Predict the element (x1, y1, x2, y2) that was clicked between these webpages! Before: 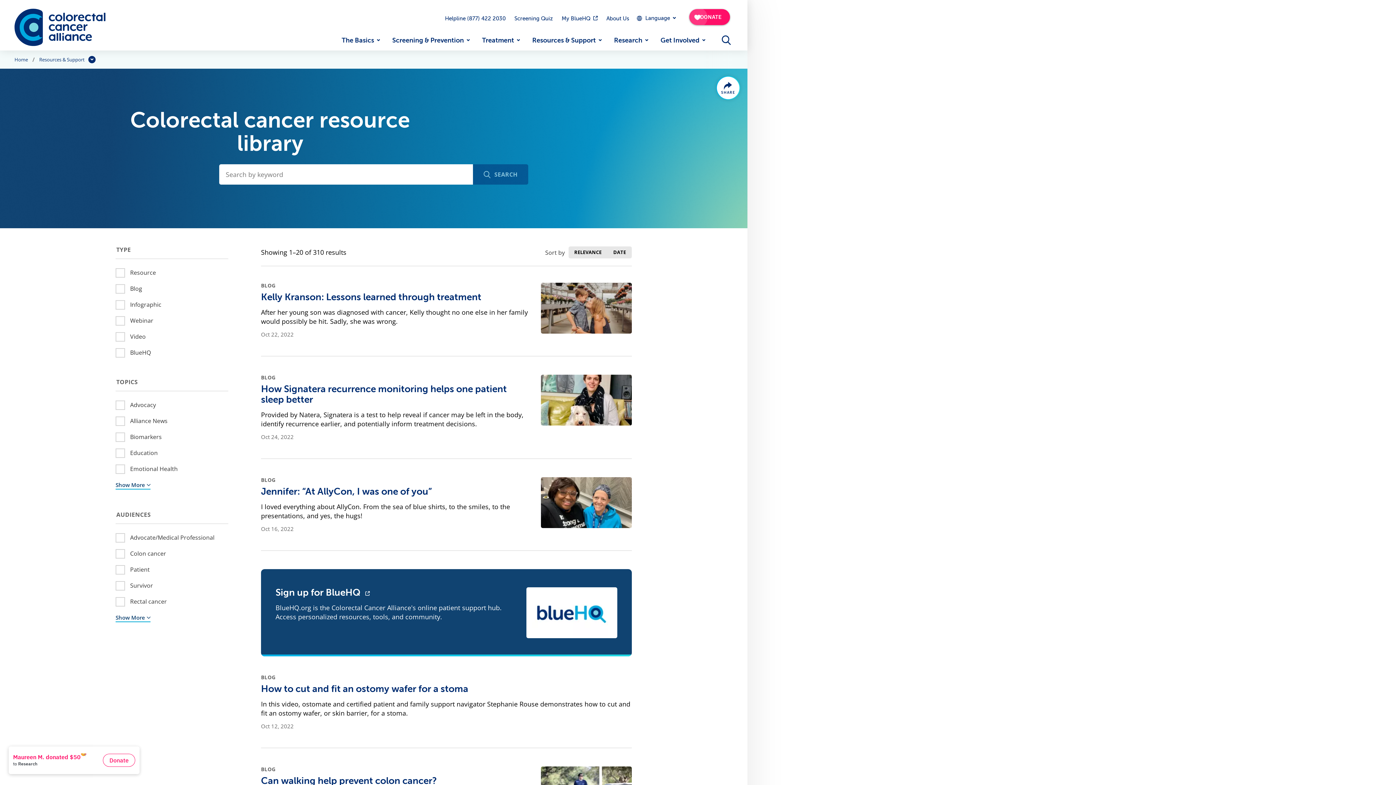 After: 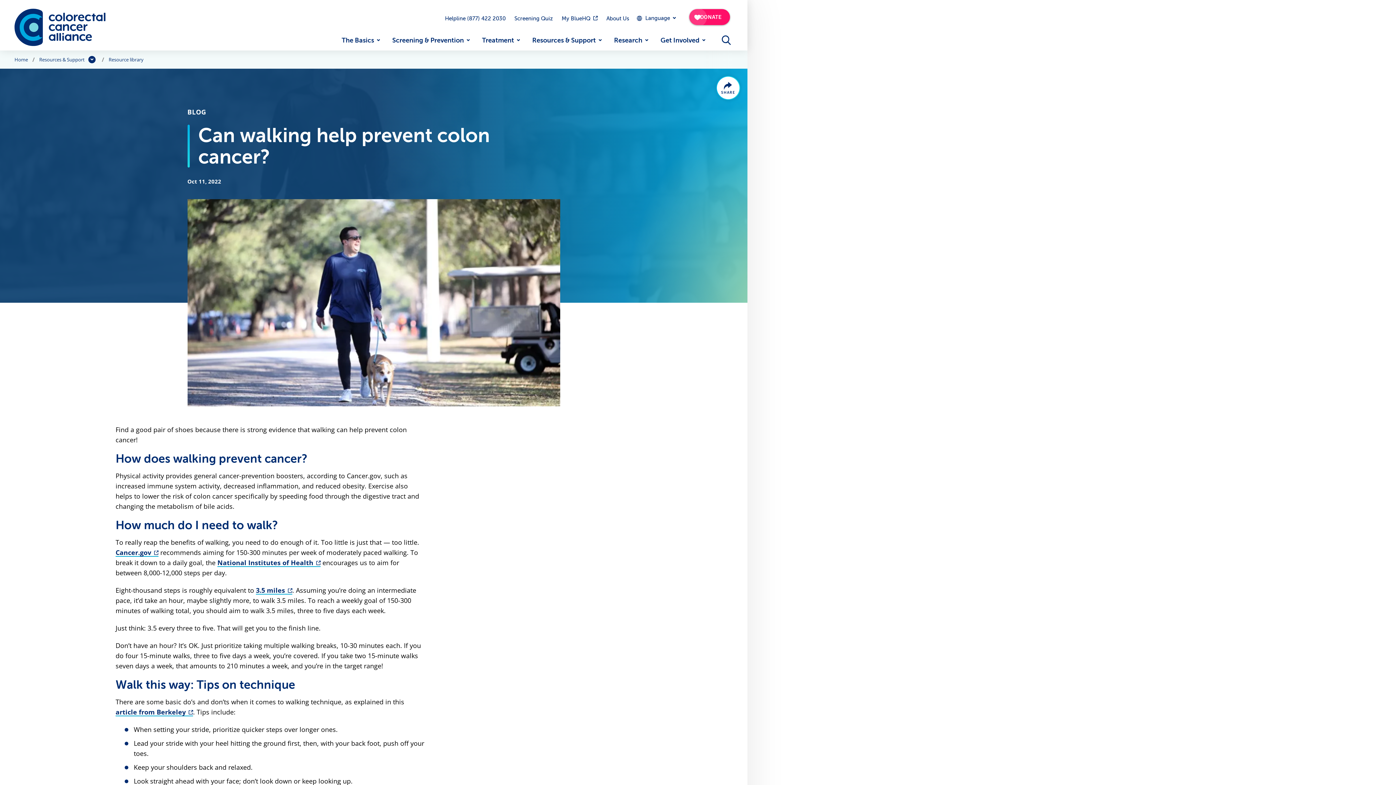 Action: label: Can walking help prevent colon cancer? bbox: (261, 776, 437, 786)